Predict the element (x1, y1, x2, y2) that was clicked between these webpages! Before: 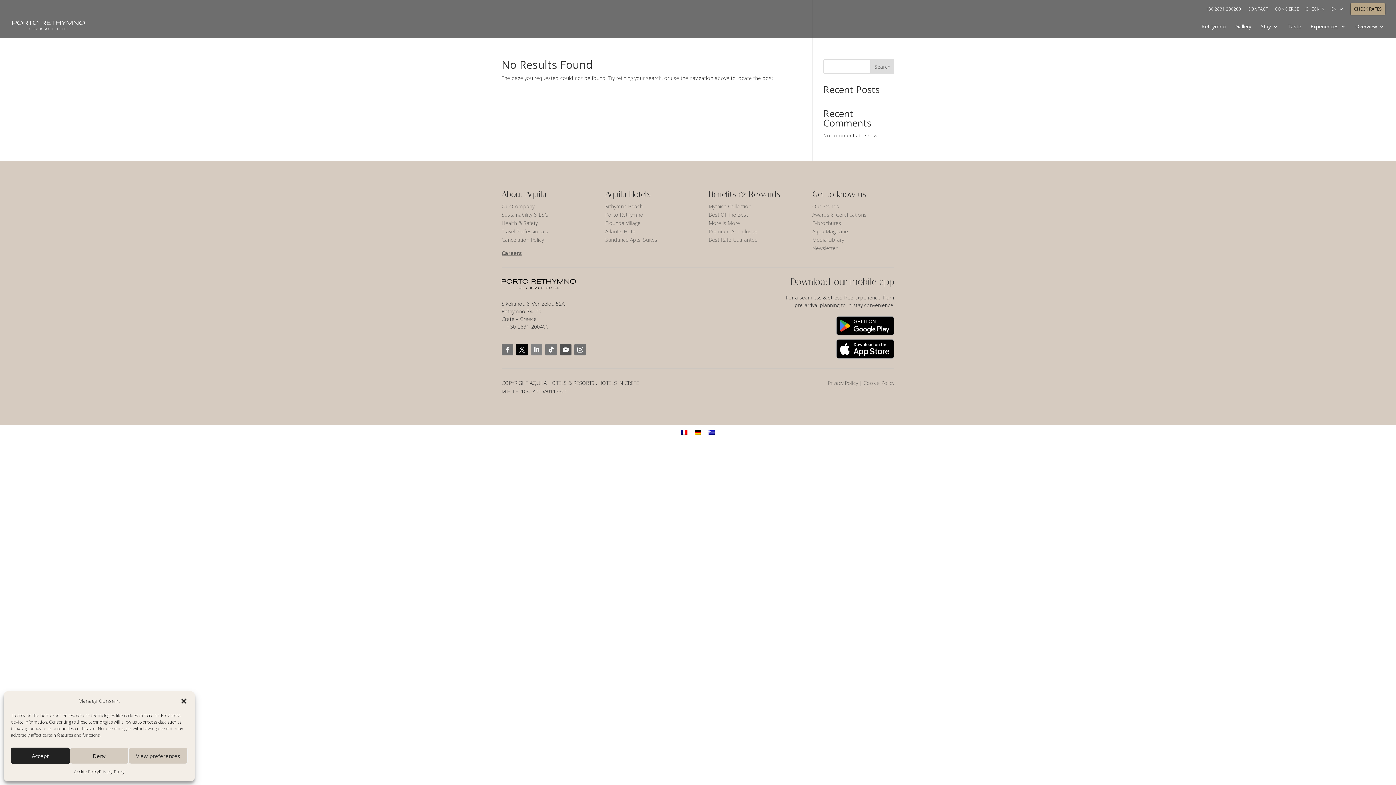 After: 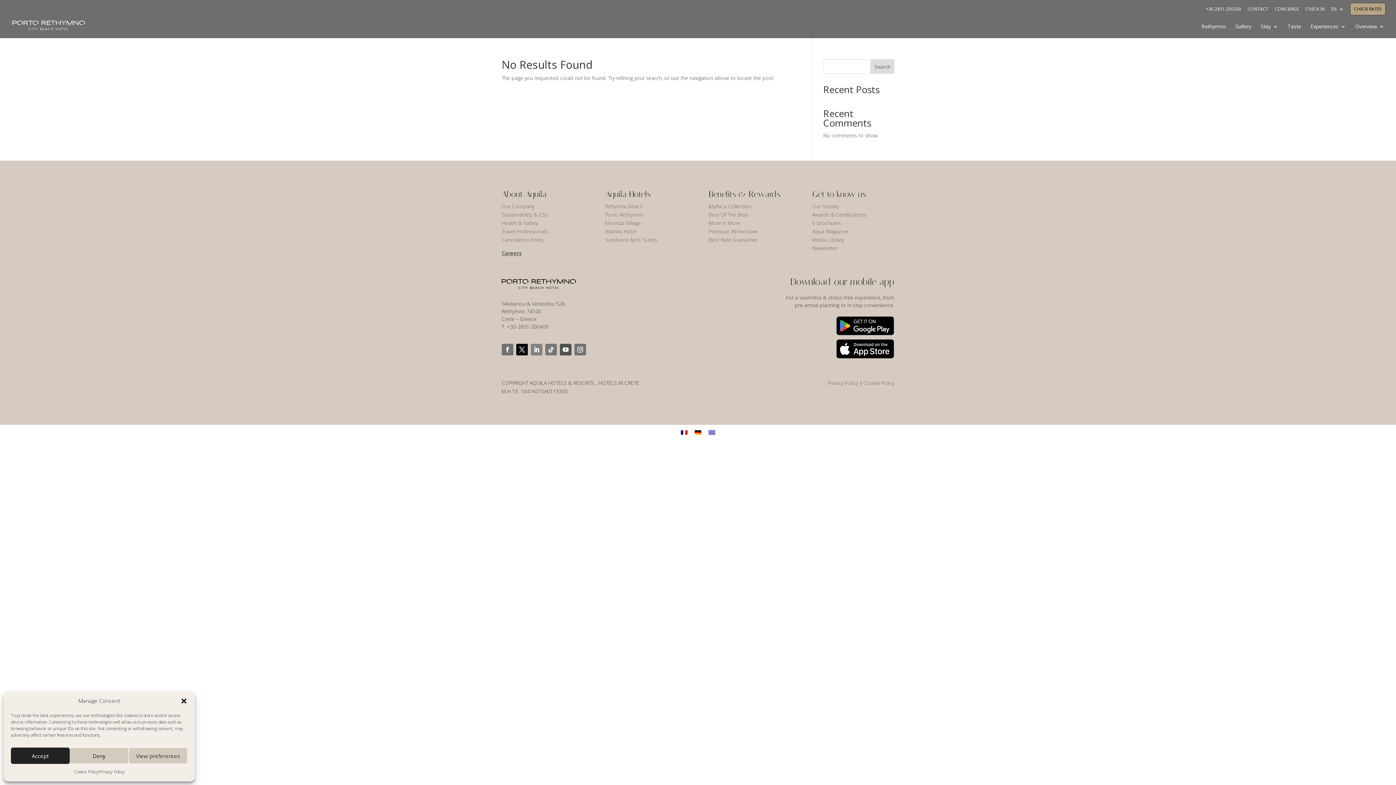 Action: label: Atlantis Hotel bbox: (605, 228, 636, 234)